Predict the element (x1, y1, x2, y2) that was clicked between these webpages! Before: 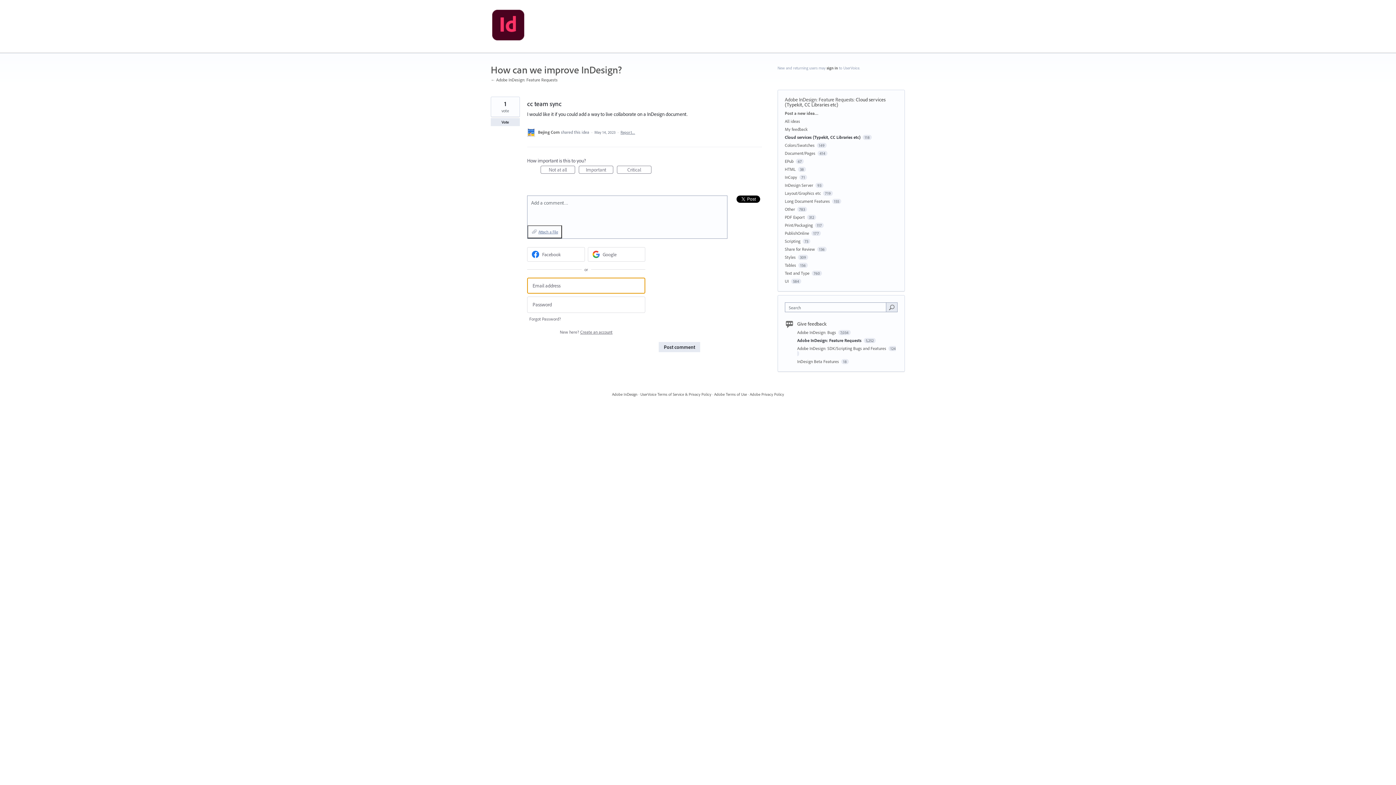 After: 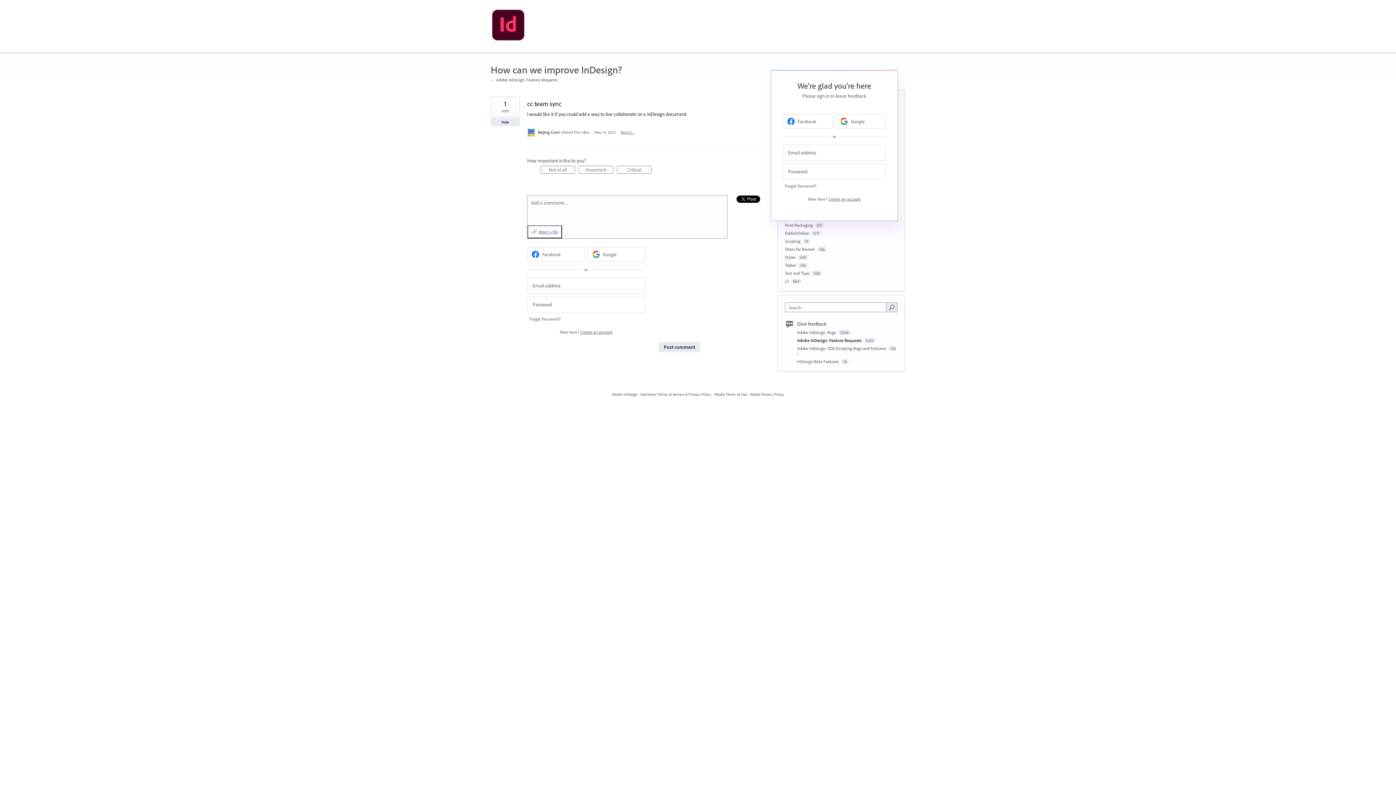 Action: label: sign in bbox: (826, 65, 838, 70)